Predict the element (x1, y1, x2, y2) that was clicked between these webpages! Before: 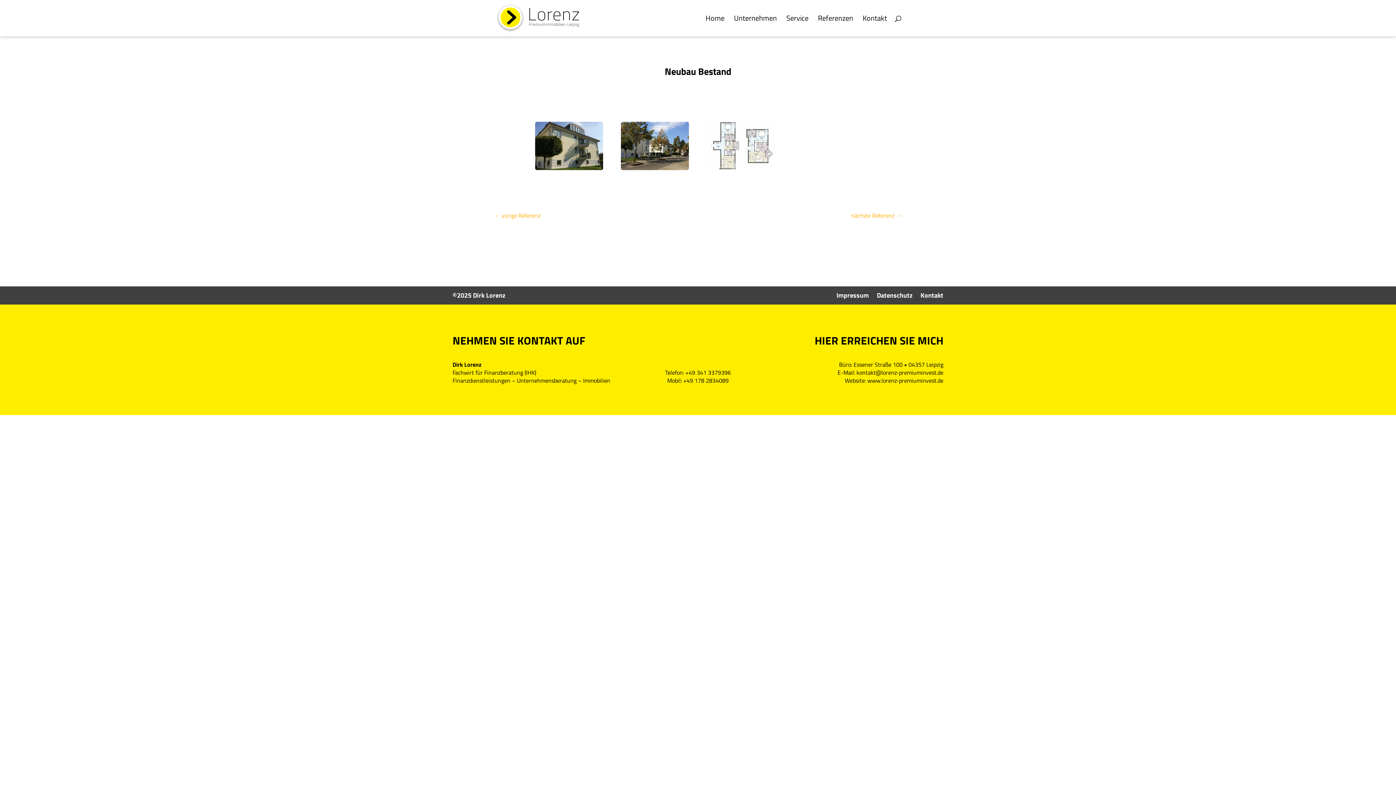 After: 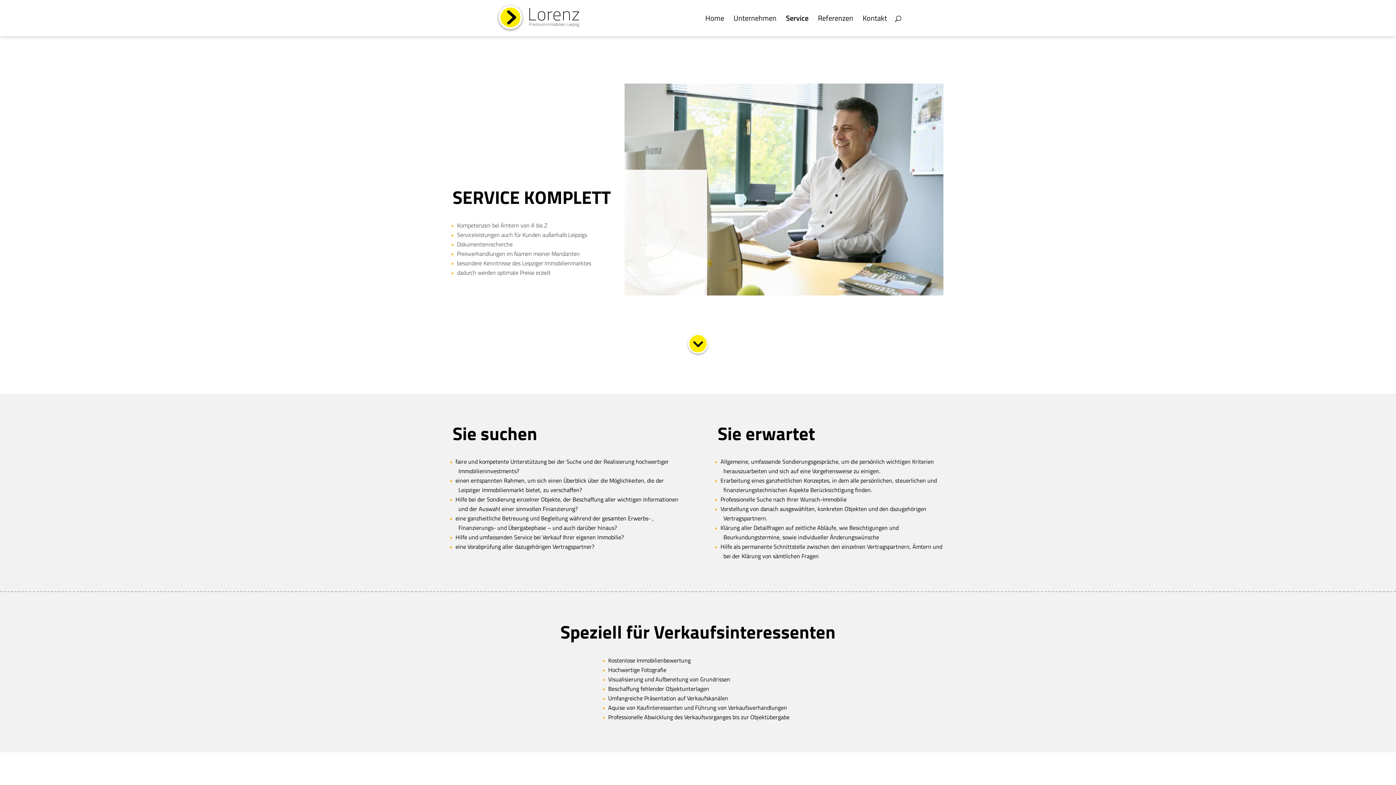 Action: label: Service bbox: (786, 15, 808, 36)